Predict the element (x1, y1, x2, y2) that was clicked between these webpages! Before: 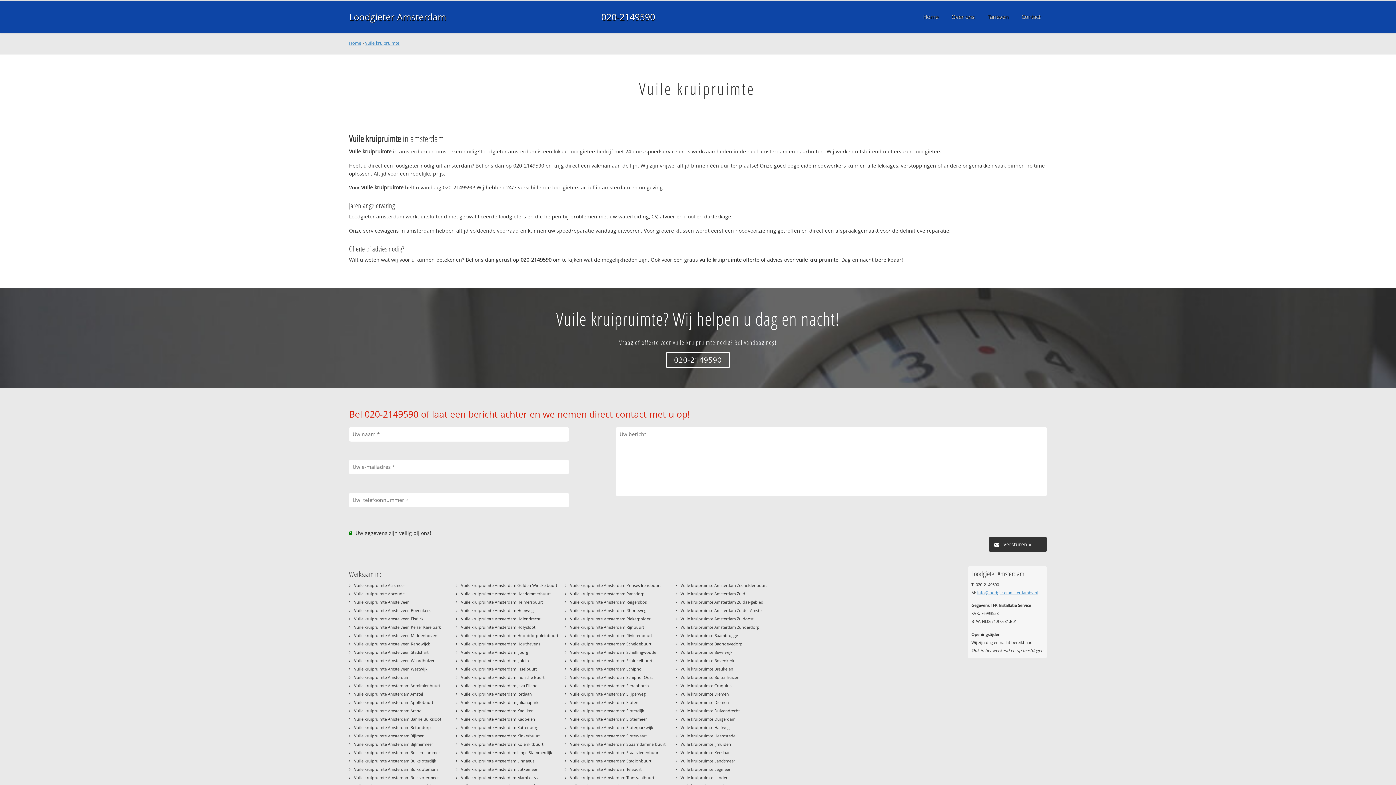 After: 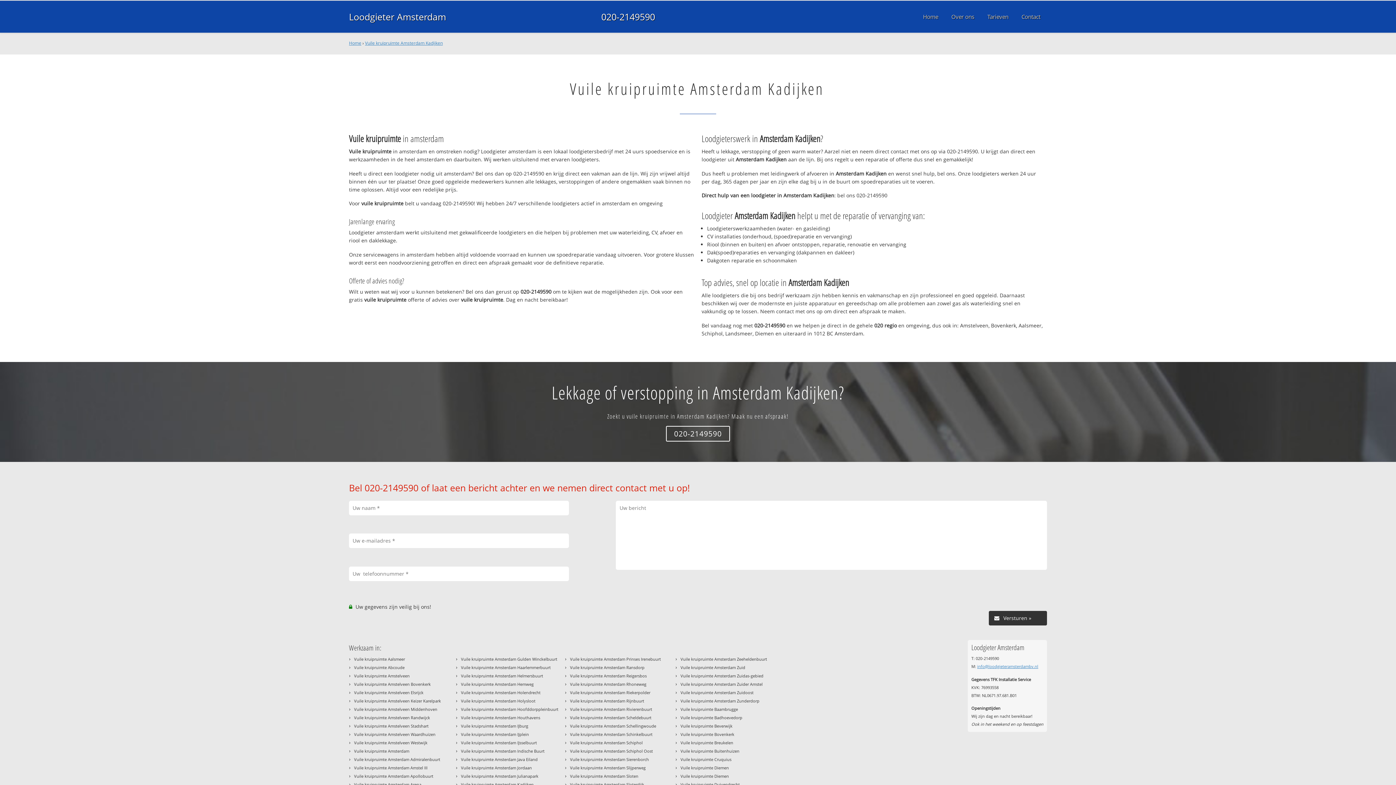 Action: bbox: (461, 708, 533, 713) label: Vuile kruipruimte Amsterdam Kadijken